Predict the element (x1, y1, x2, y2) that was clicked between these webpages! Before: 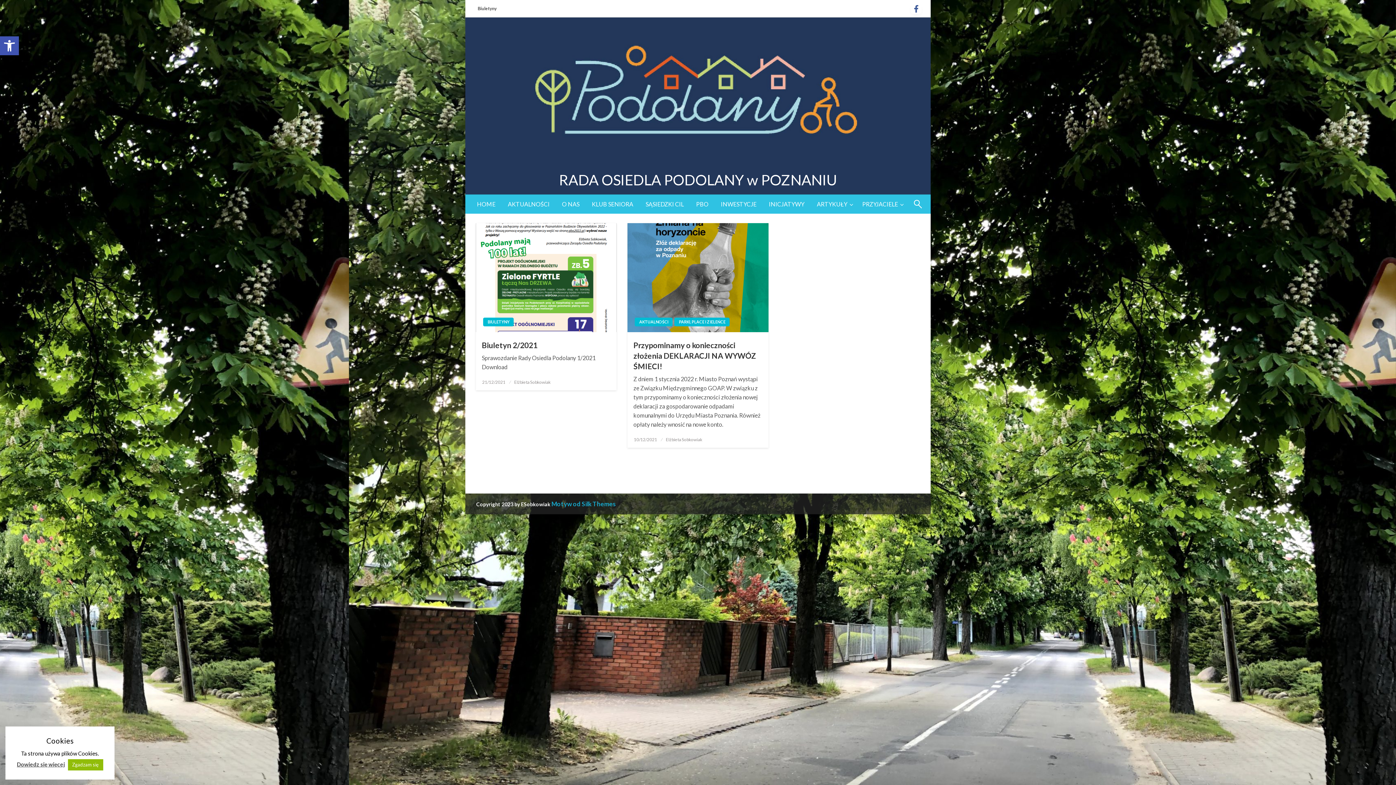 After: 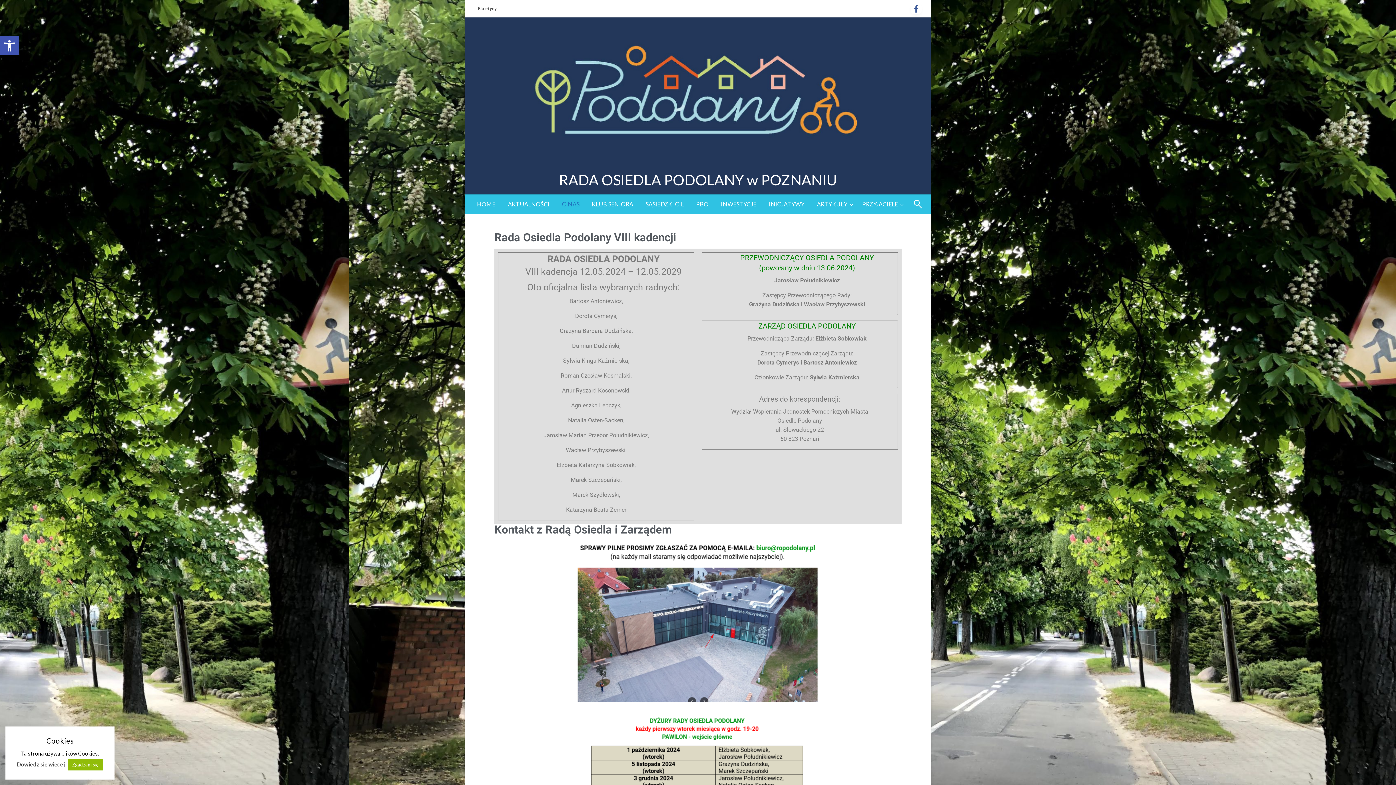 Action: bbox: (556, 194, 585, 213) label: O NAS